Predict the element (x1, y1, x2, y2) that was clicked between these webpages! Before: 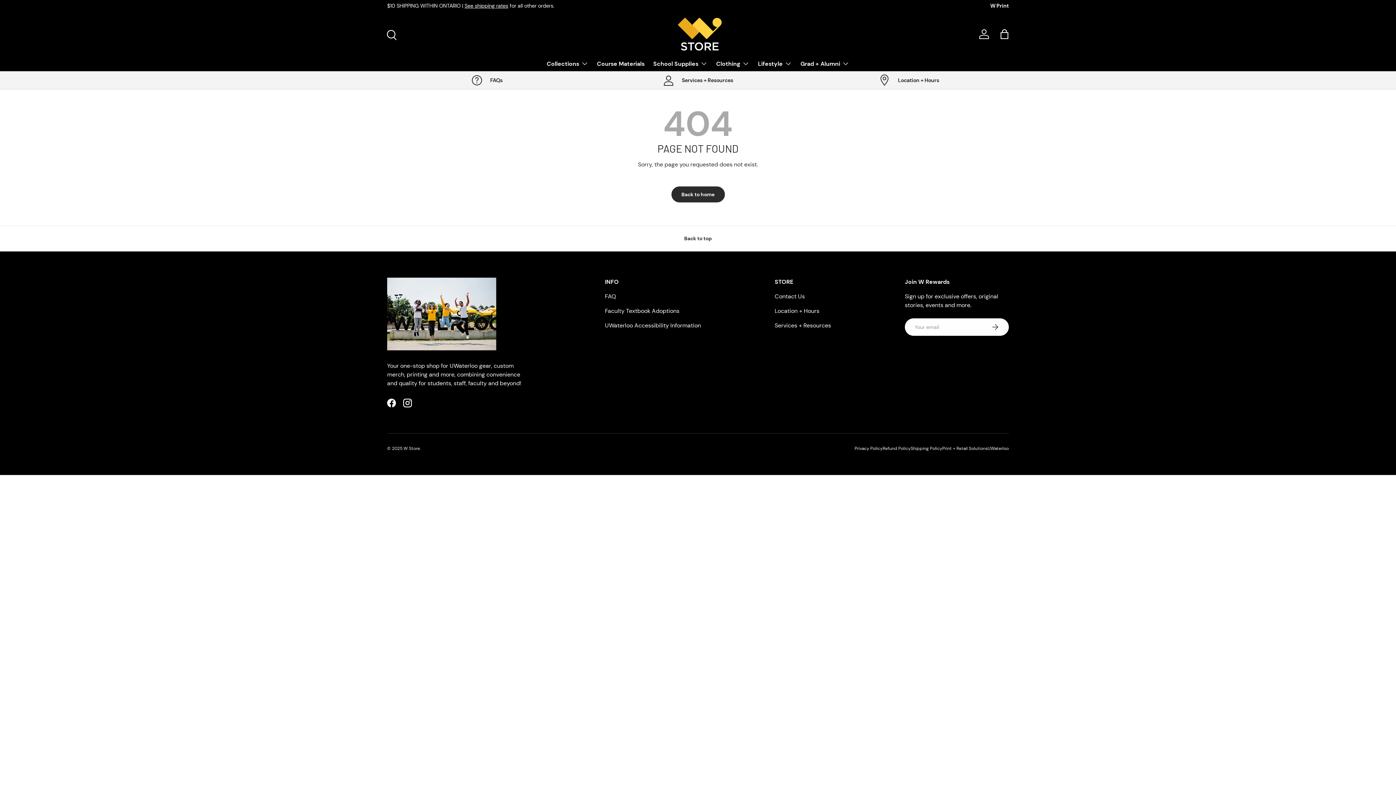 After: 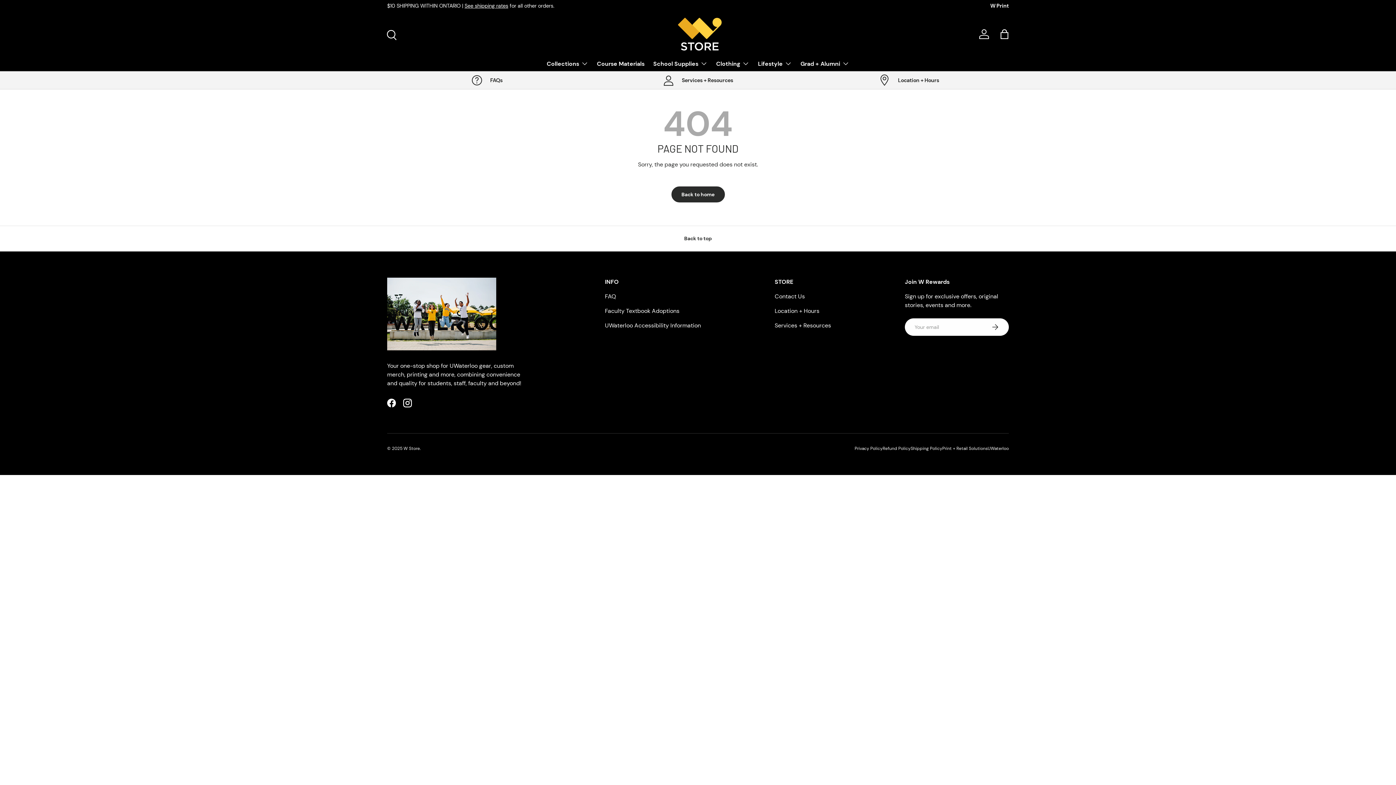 Action: bbox: (605, 321, 701, 329) label: UWaterloo Accessibility Information